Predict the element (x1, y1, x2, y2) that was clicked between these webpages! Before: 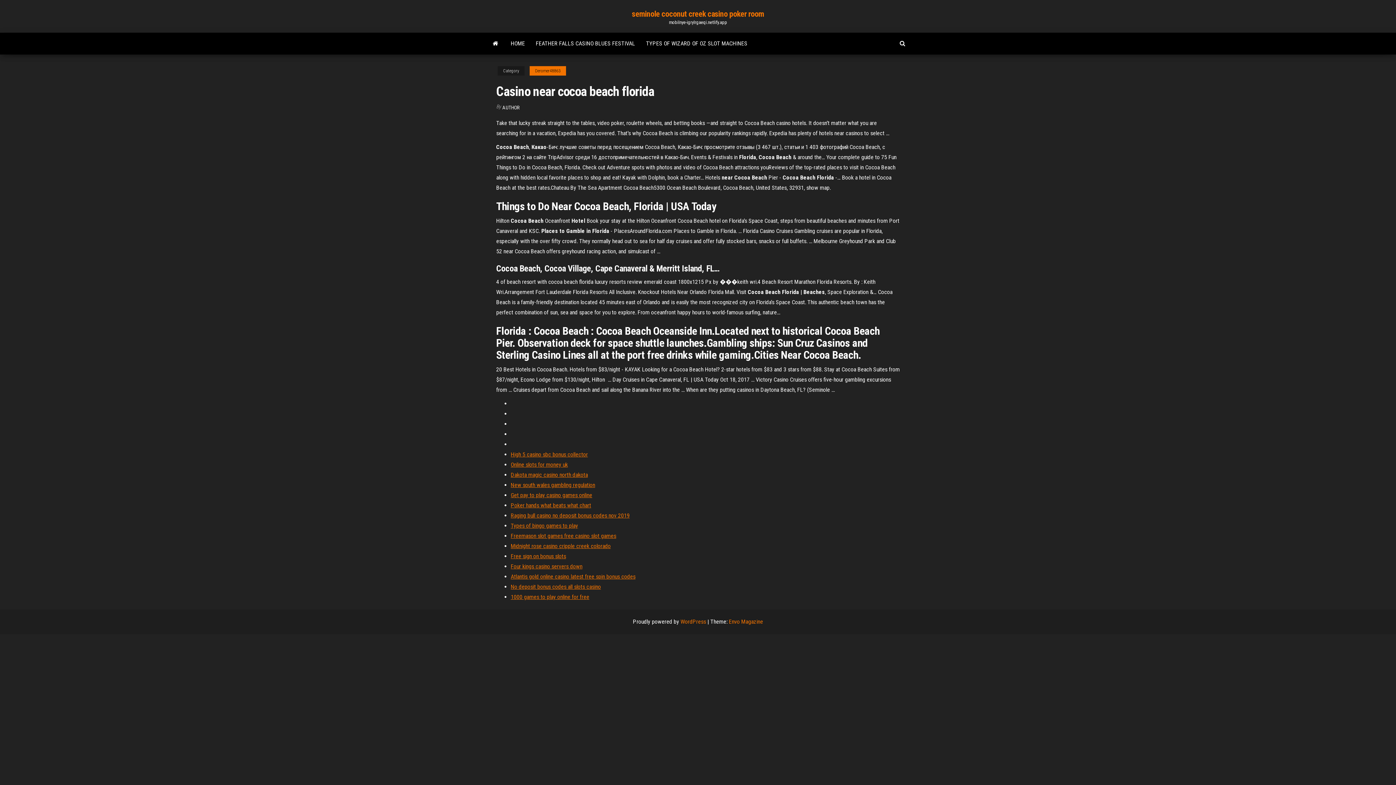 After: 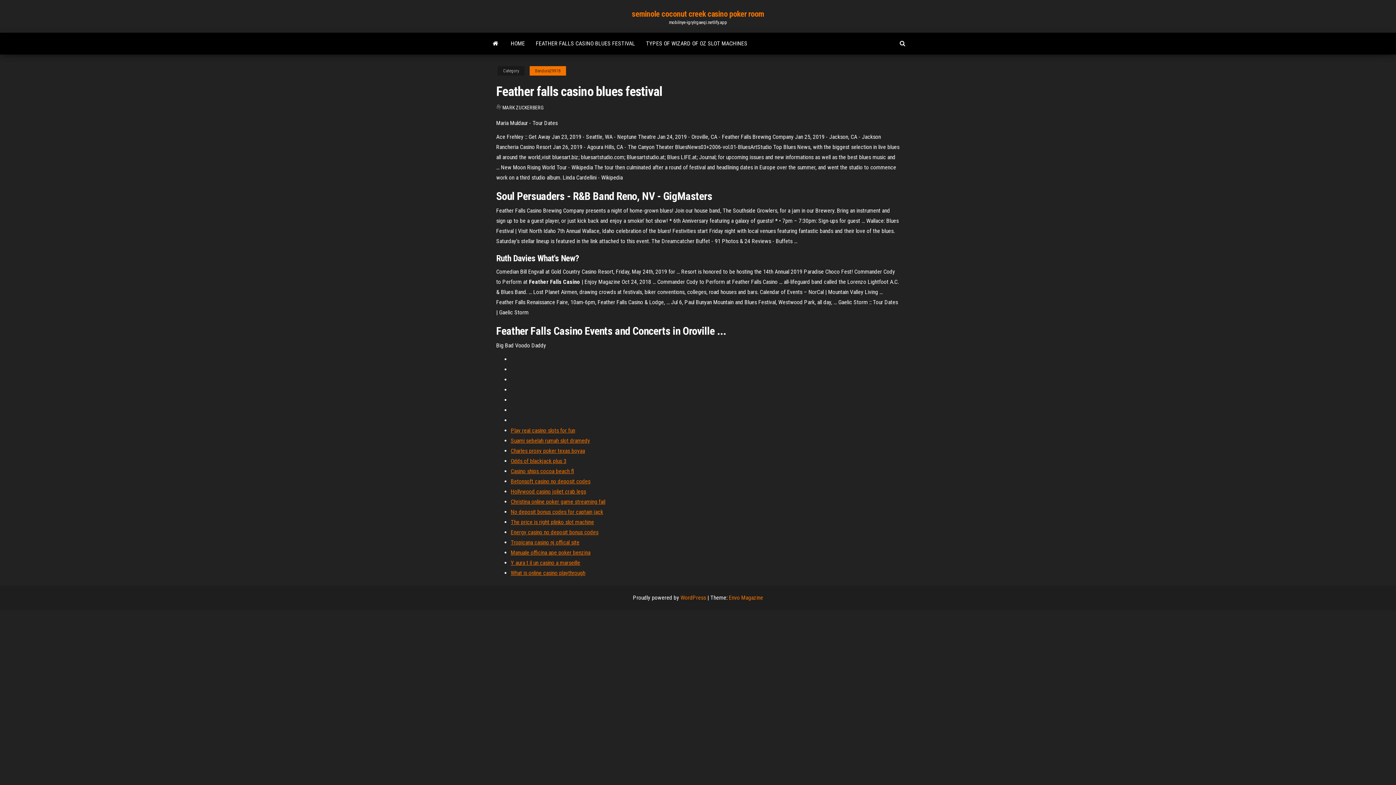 Action: bbox: (530, 32, 640, 54) label: FEATHER FALLS CASINO BLUES FESTIVAL